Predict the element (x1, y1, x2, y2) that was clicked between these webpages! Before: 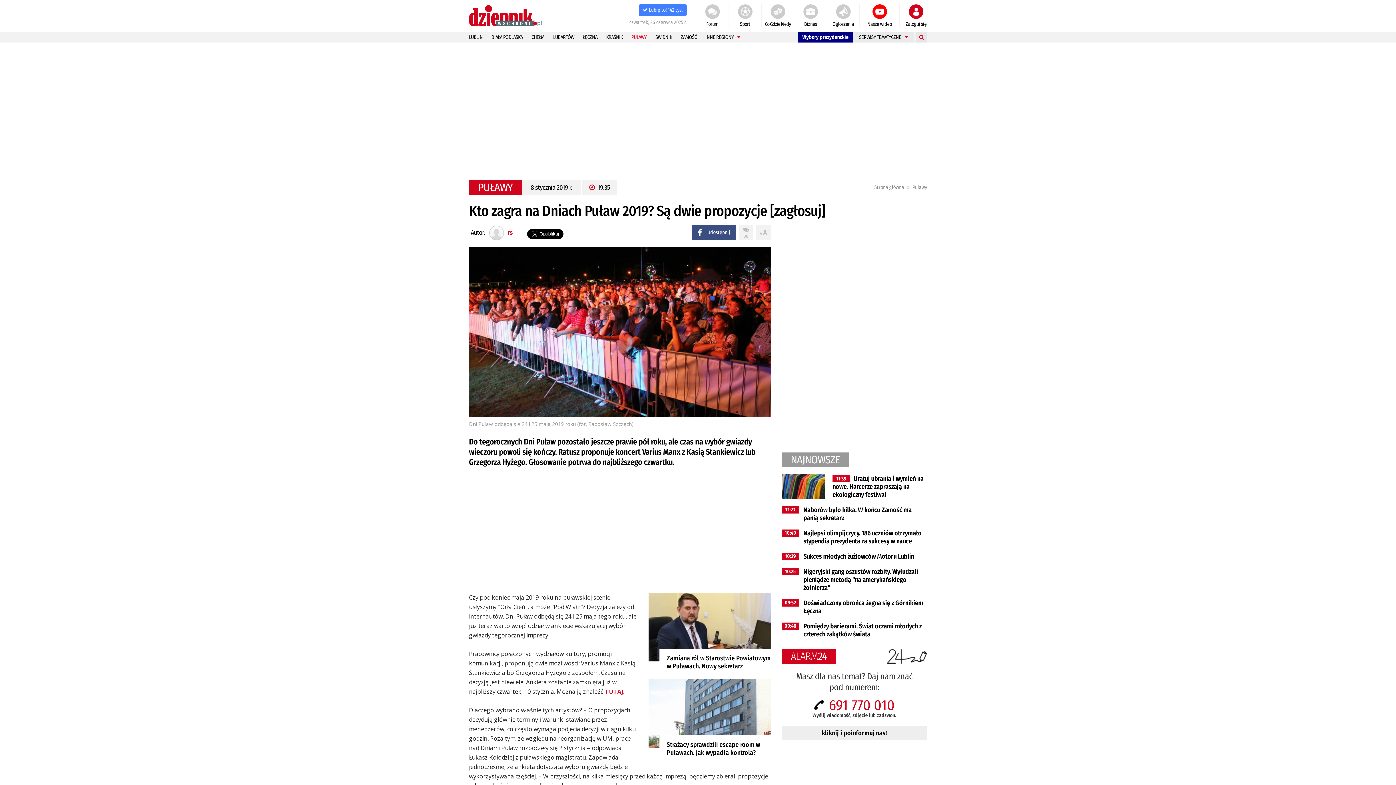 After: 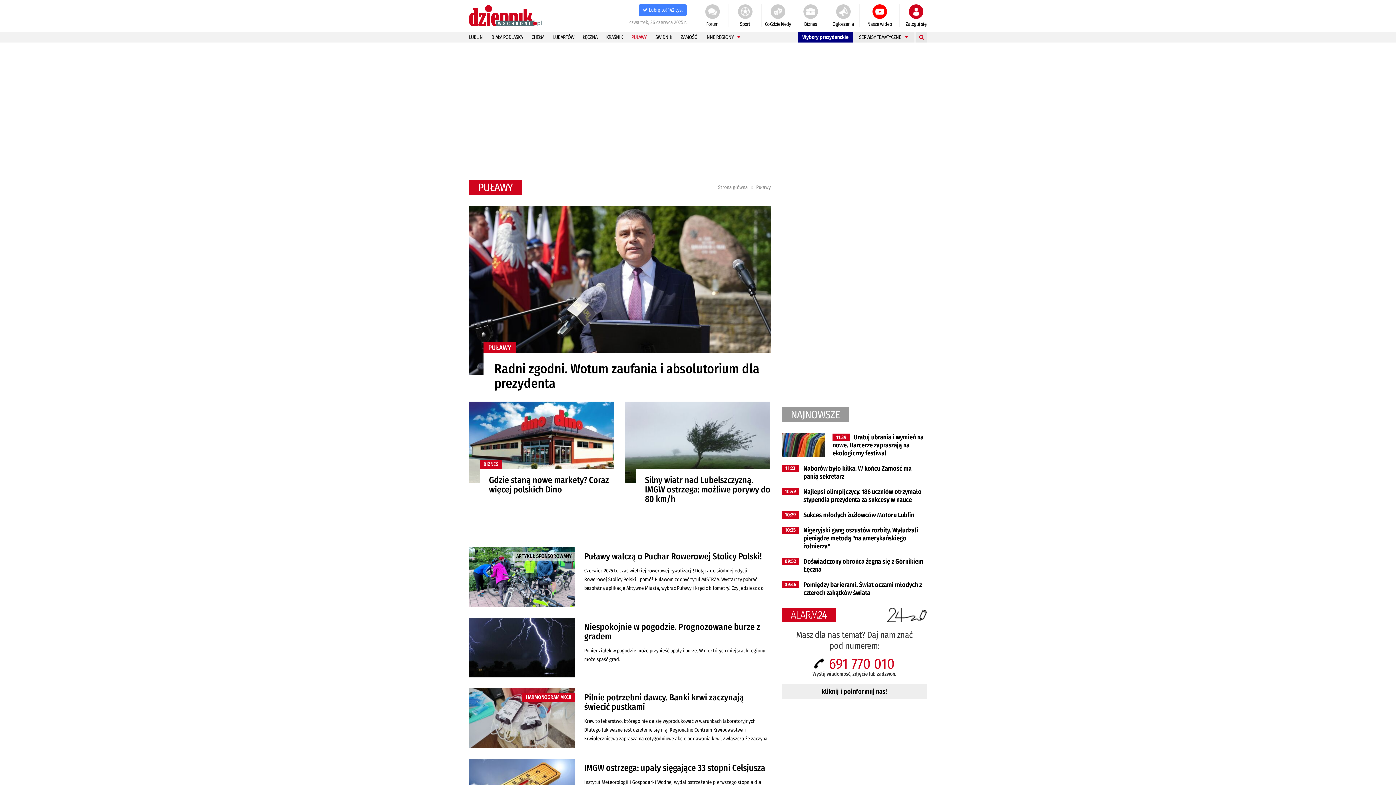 Action: bbox: (469, 180, 521, 205) label: PUŁAWY